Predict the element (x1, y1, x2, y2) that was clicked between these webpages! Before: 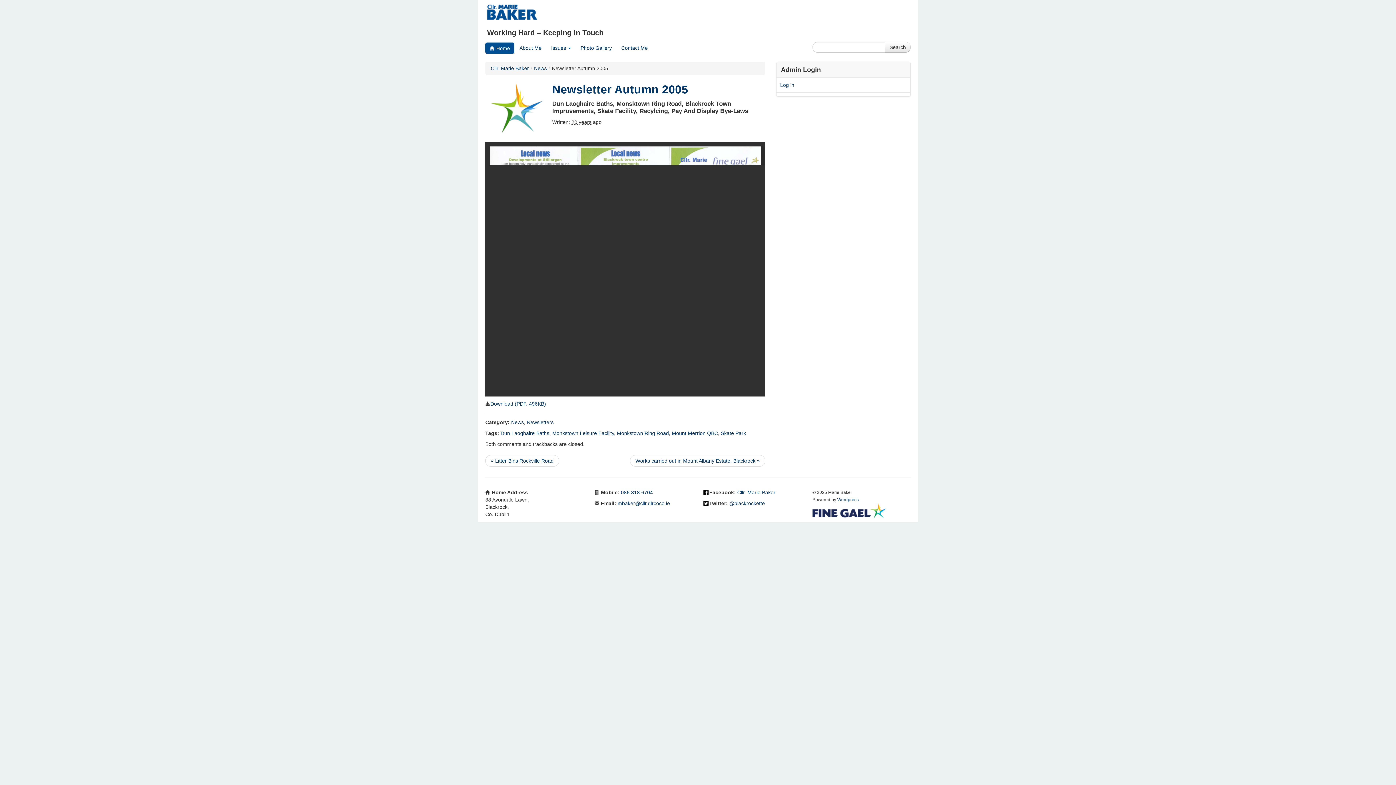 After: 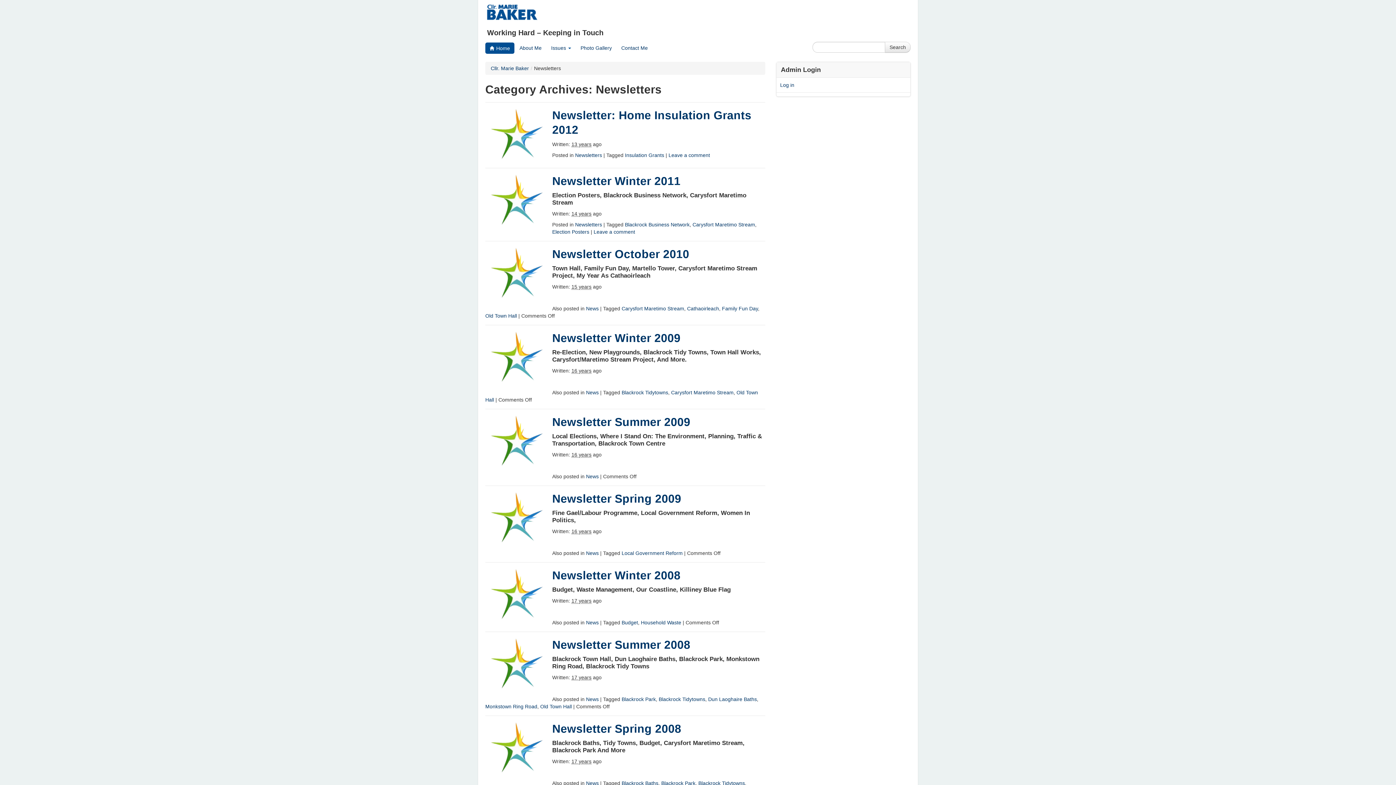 Action: bbox: (526, 419, 553, 425) label: Newsletters